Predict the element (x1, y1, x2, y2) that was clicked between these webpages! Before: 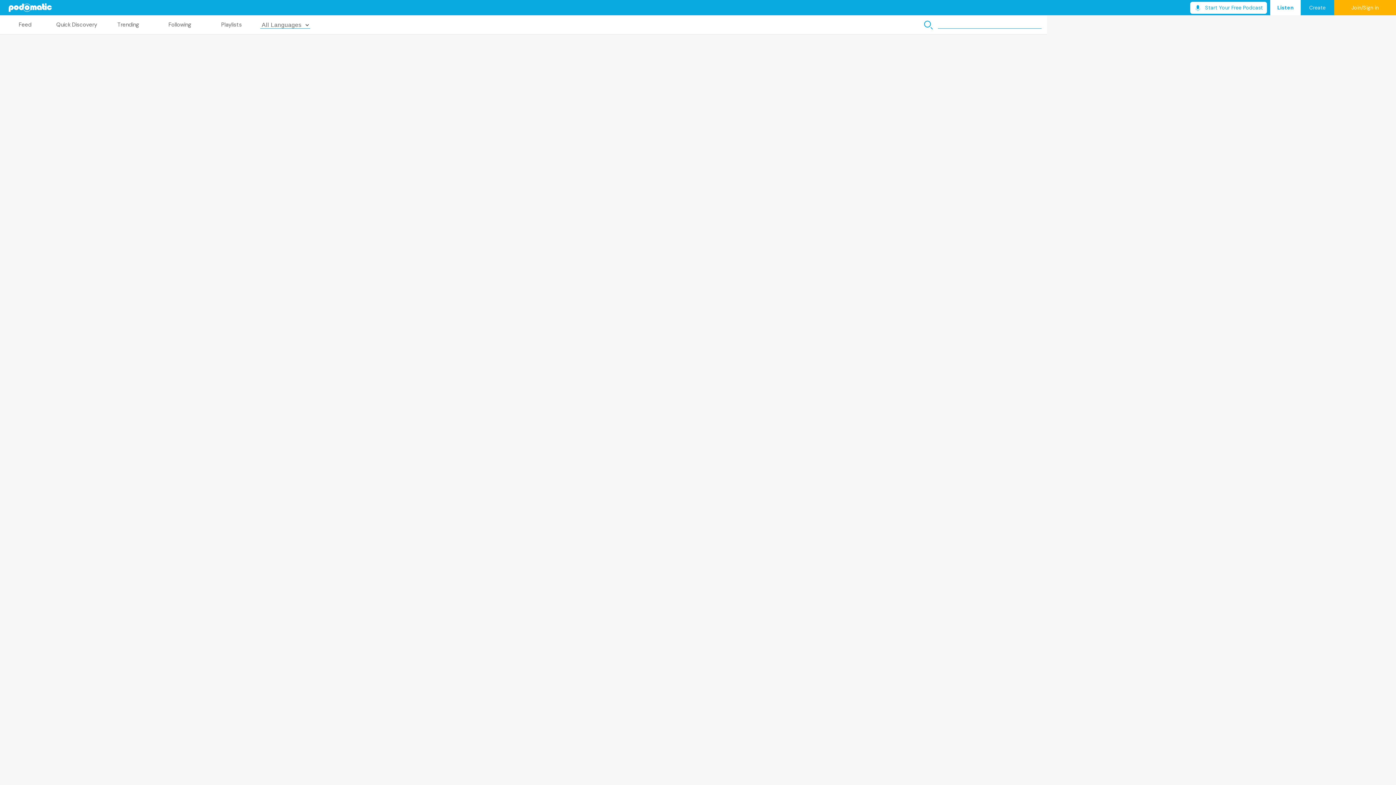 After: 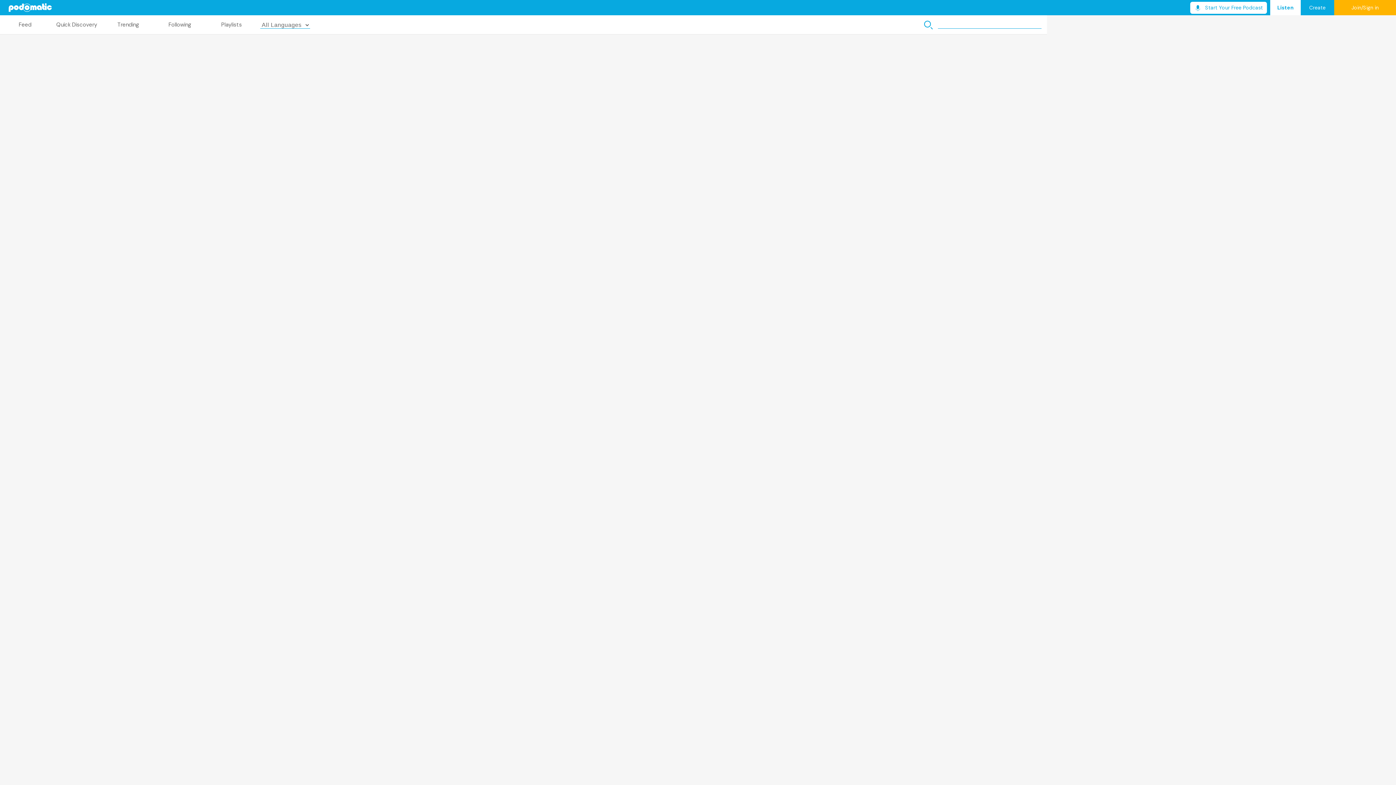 Action: bbox: (1270, 0, 1301, 15) label: Listen